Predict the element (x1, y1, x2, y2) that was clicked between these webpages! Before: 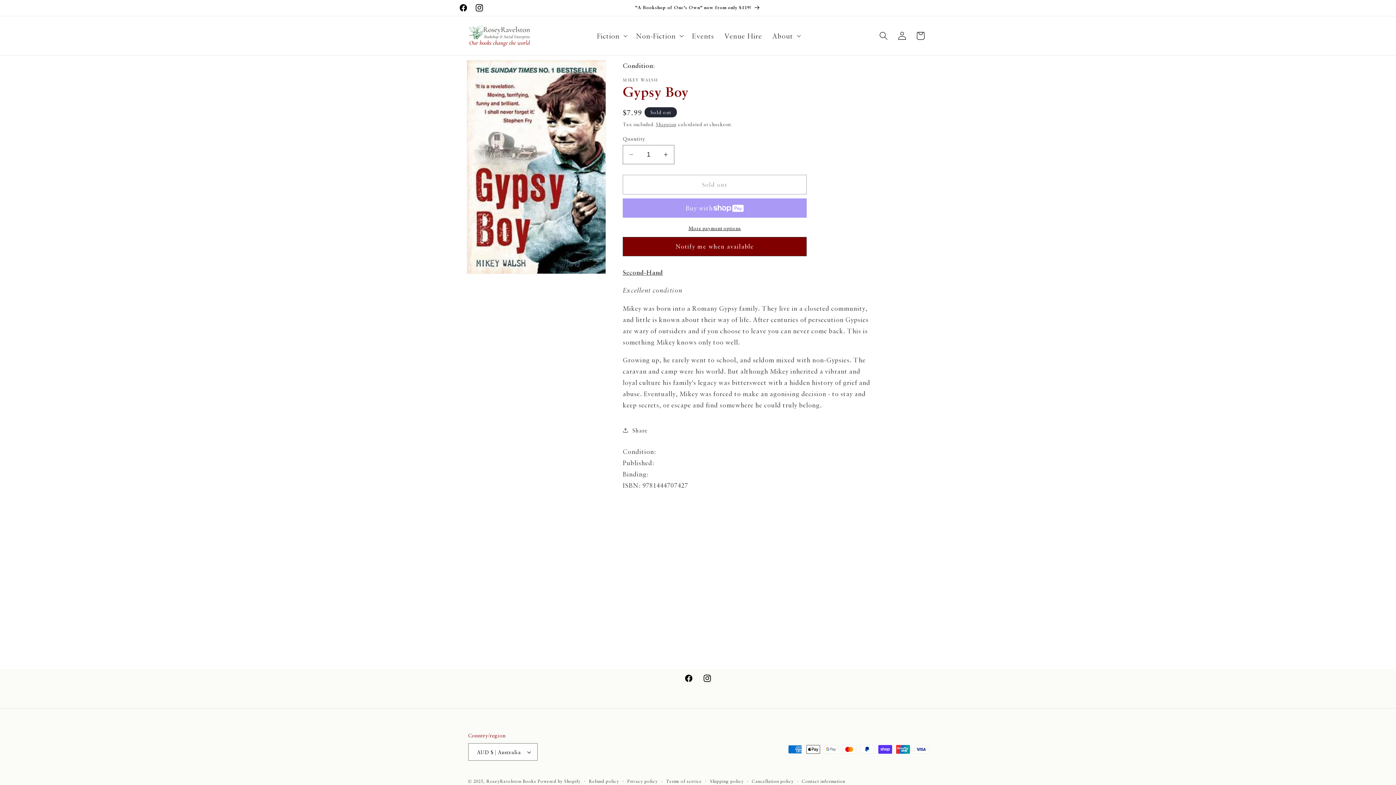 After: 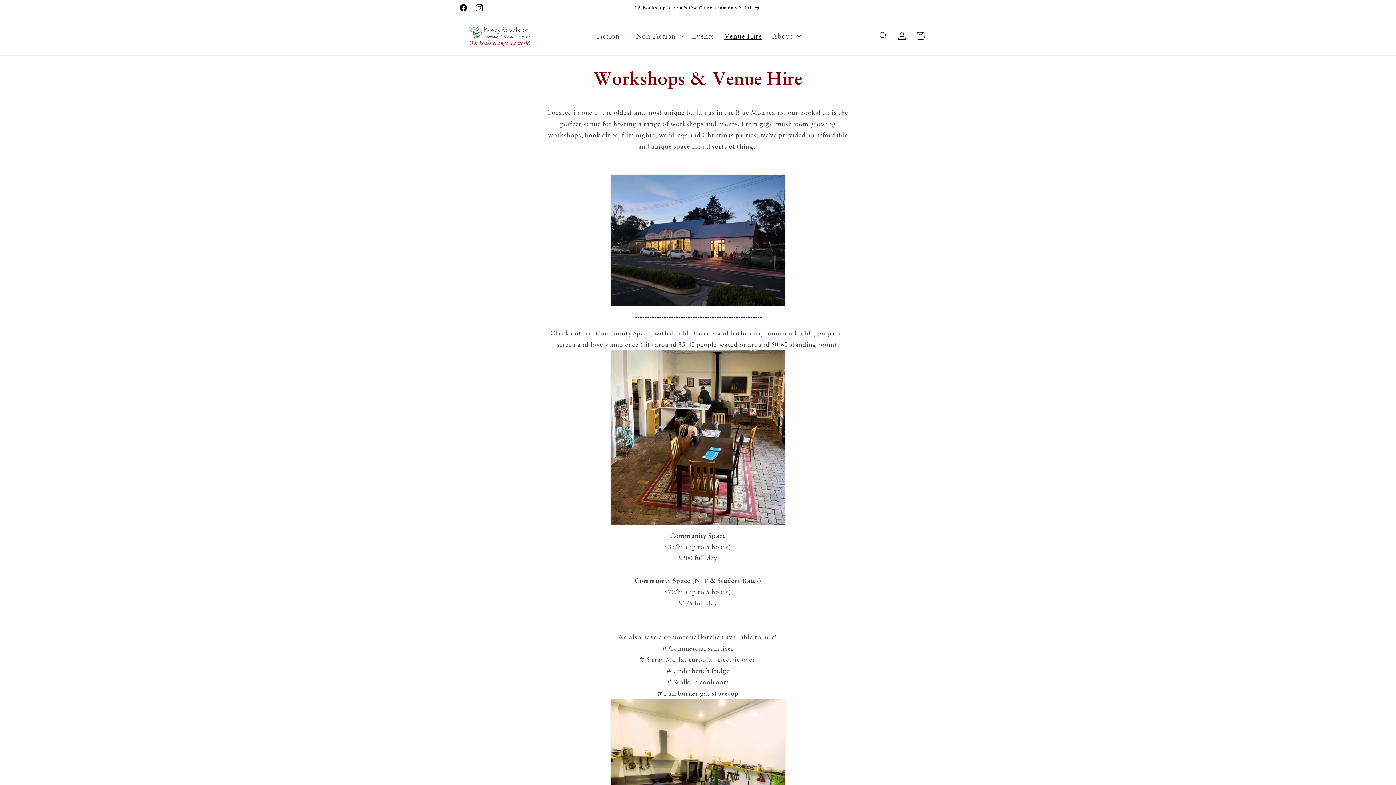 Action: label: Venue Hire bbox: (719, 26, 767, 45)